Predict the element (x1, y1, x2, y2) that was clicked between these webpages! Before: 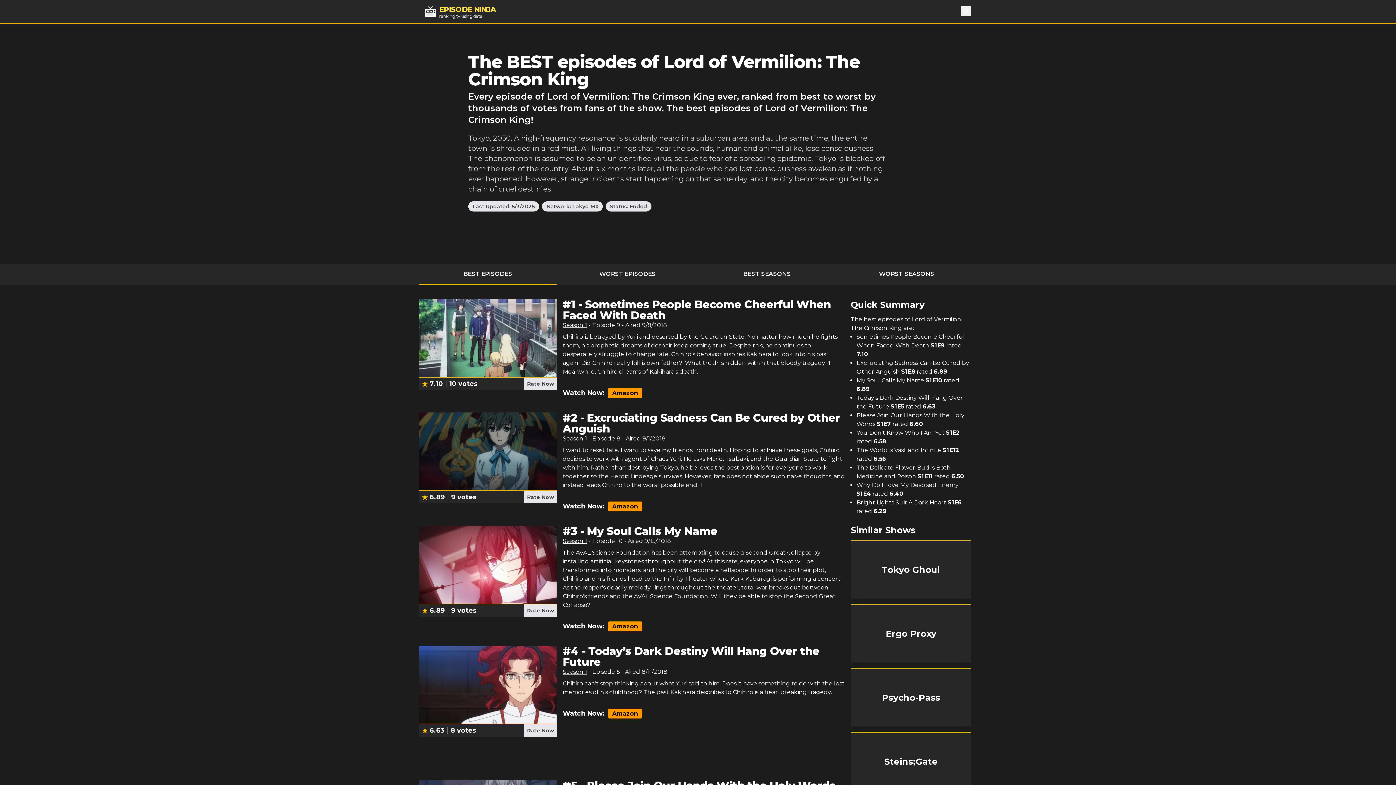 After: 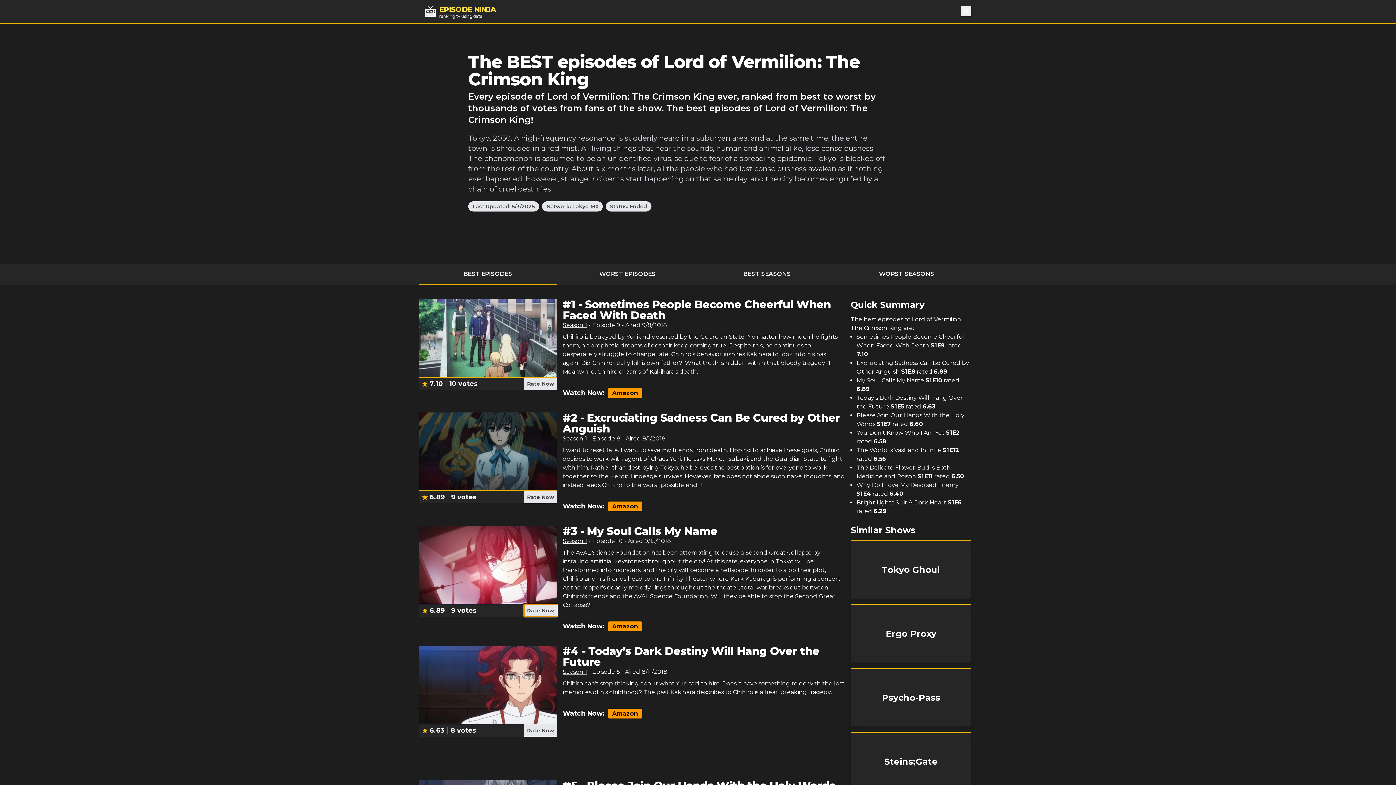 Action: label: Rate Now bbox: (524, 604, 557, 617)